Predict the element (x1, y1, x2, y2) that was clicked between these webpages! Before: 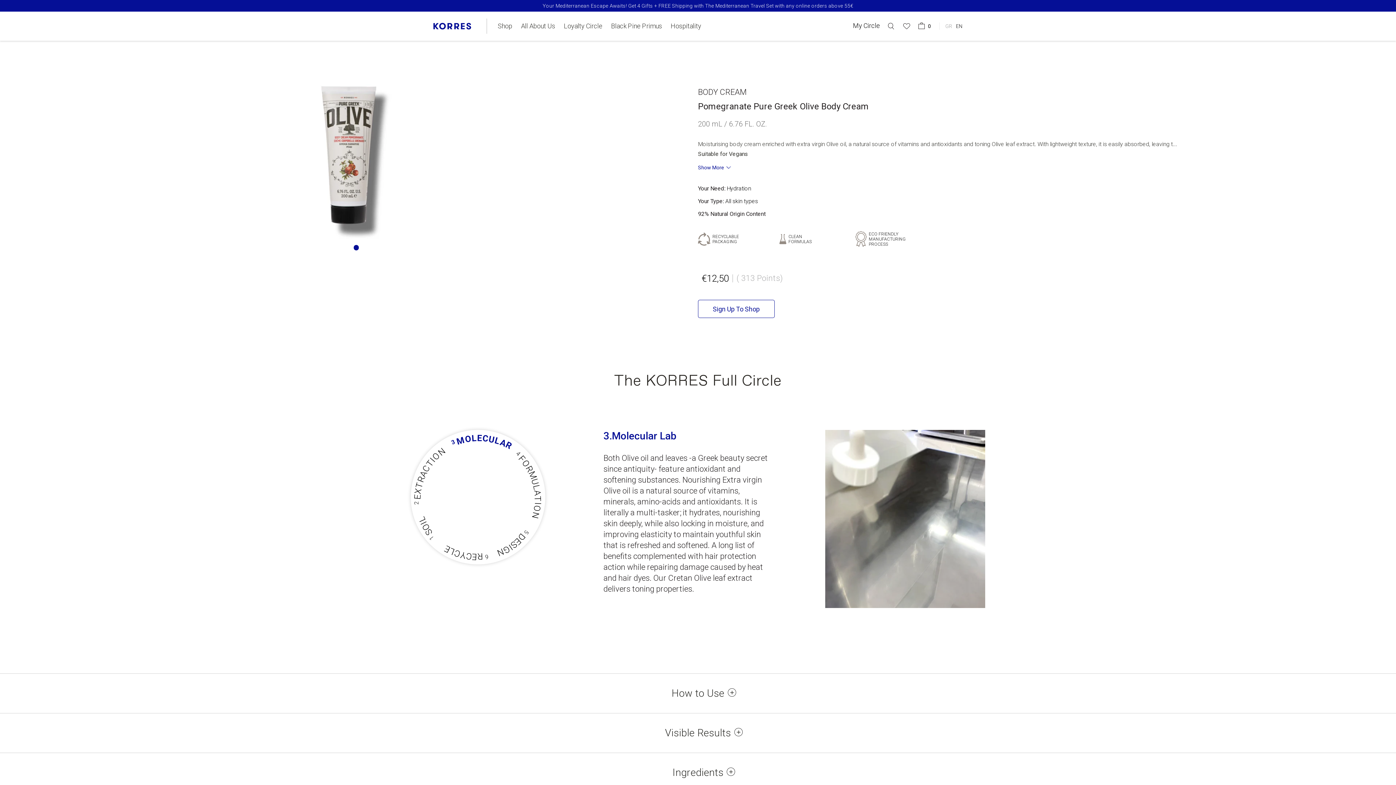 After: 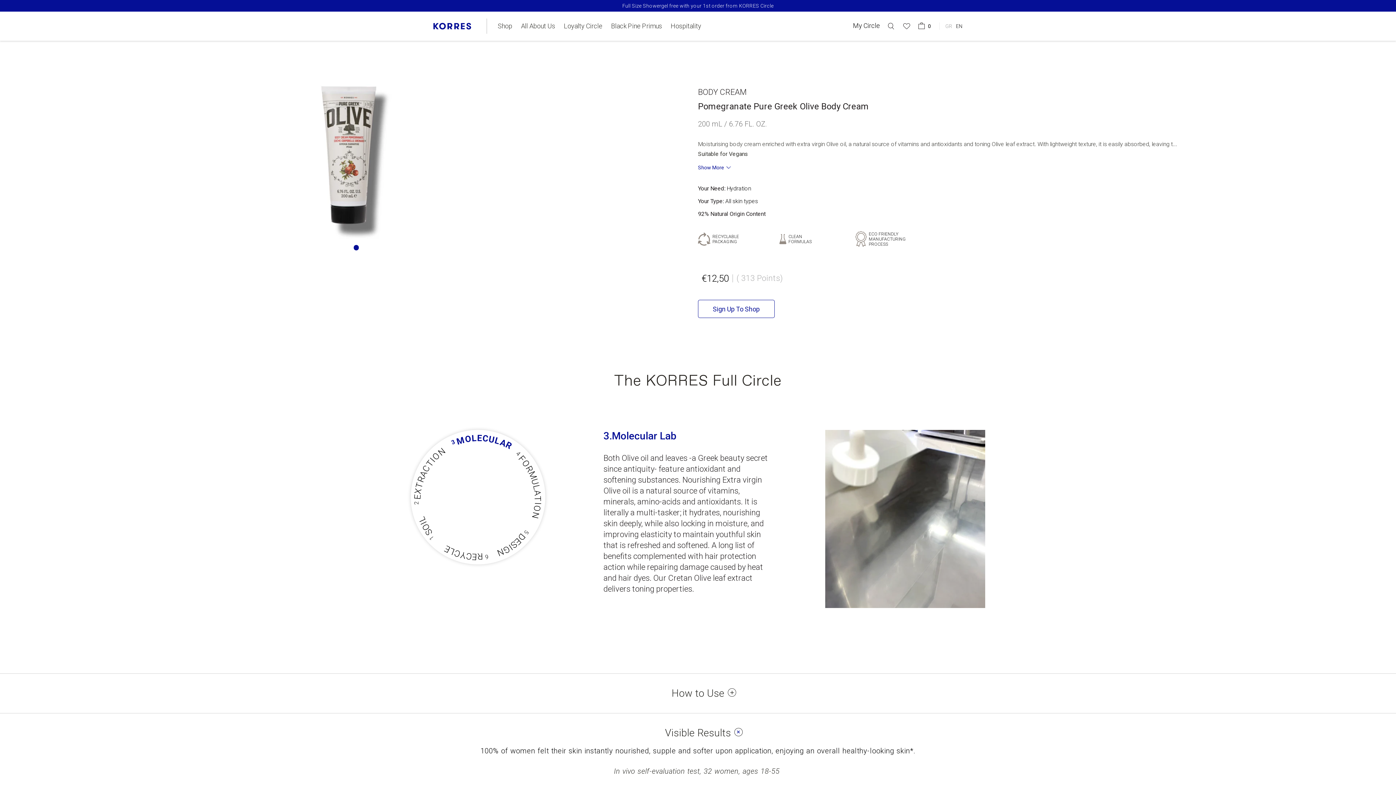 Action: bbox: (665, 728, 731, 738) label: Visible Results